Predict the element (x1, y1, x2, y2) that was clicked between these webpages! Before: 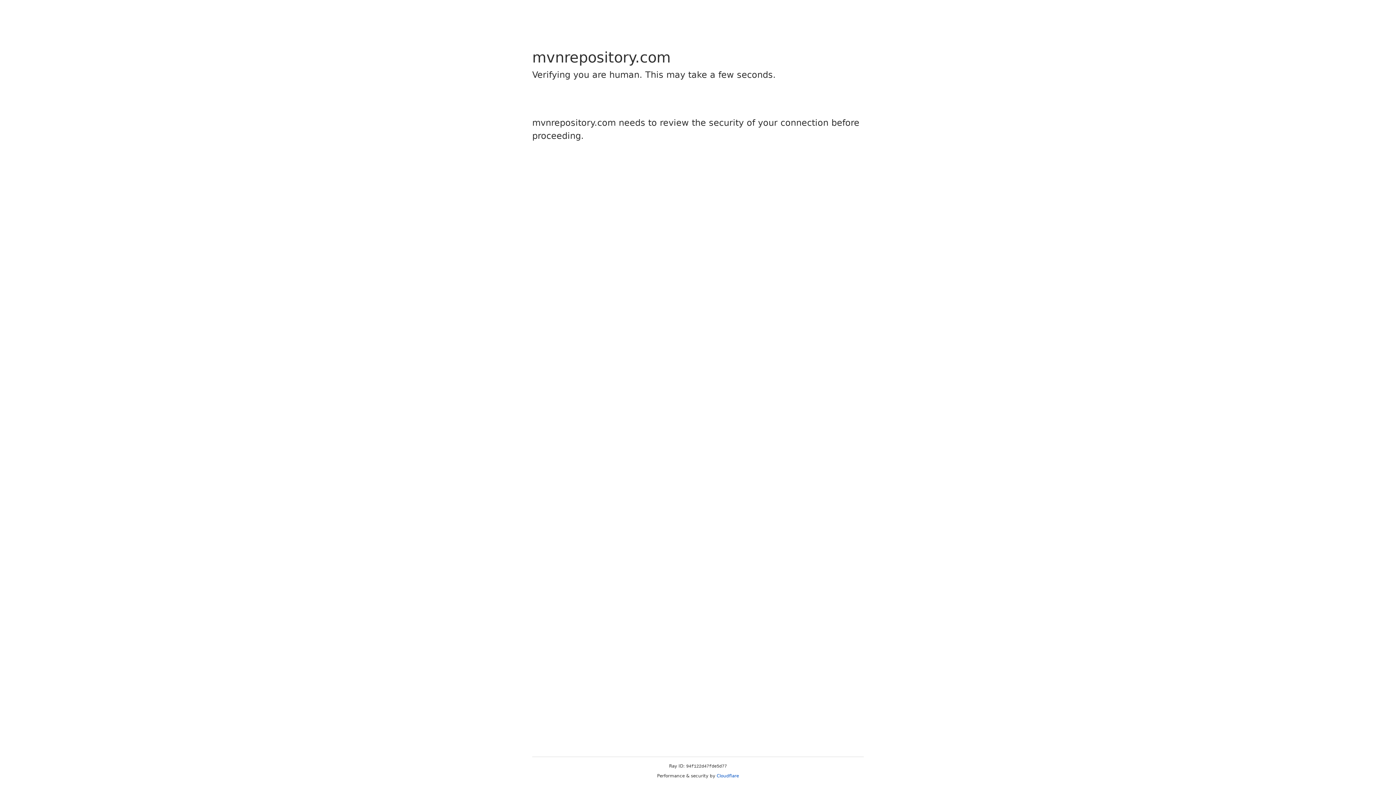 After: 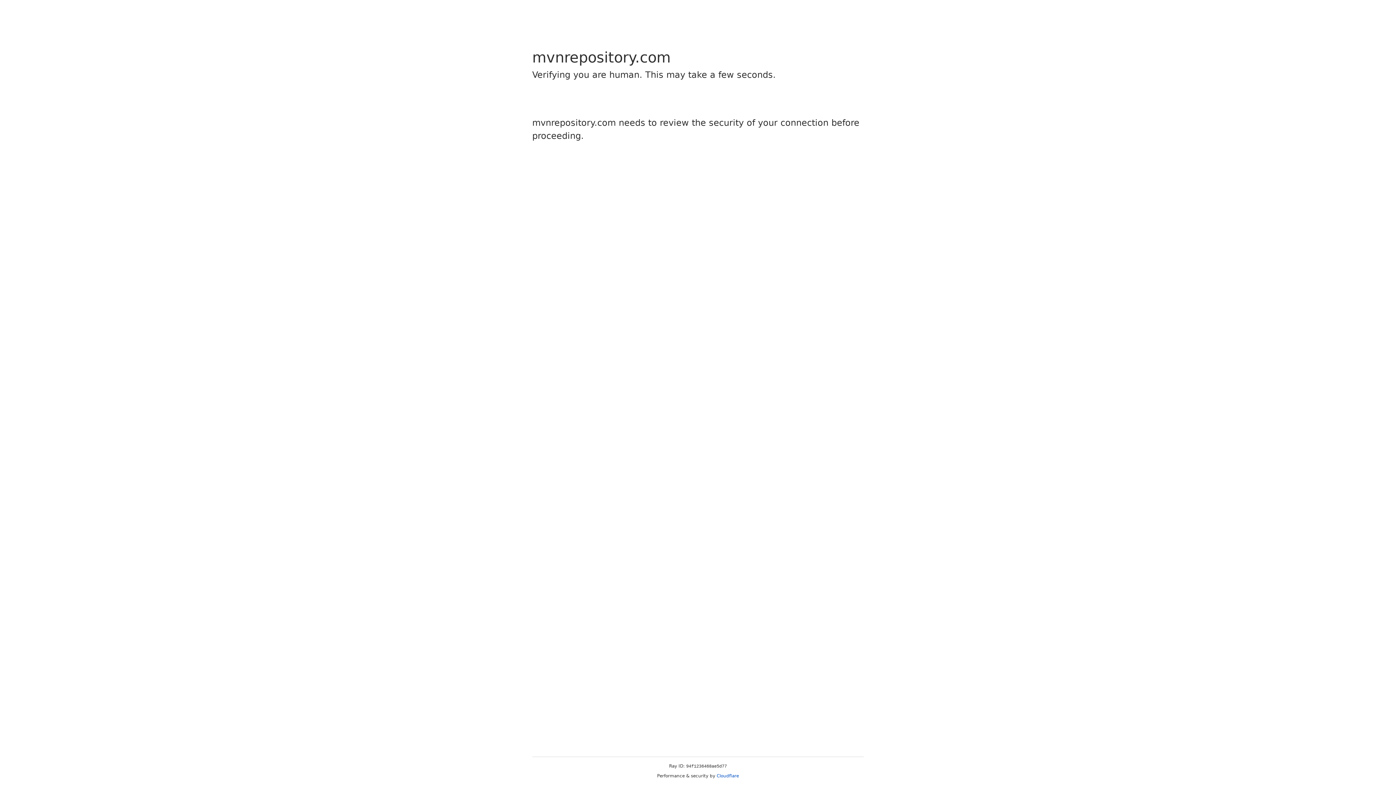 Action: bbox: (716, 773, 739, 778) label: Cloudflare